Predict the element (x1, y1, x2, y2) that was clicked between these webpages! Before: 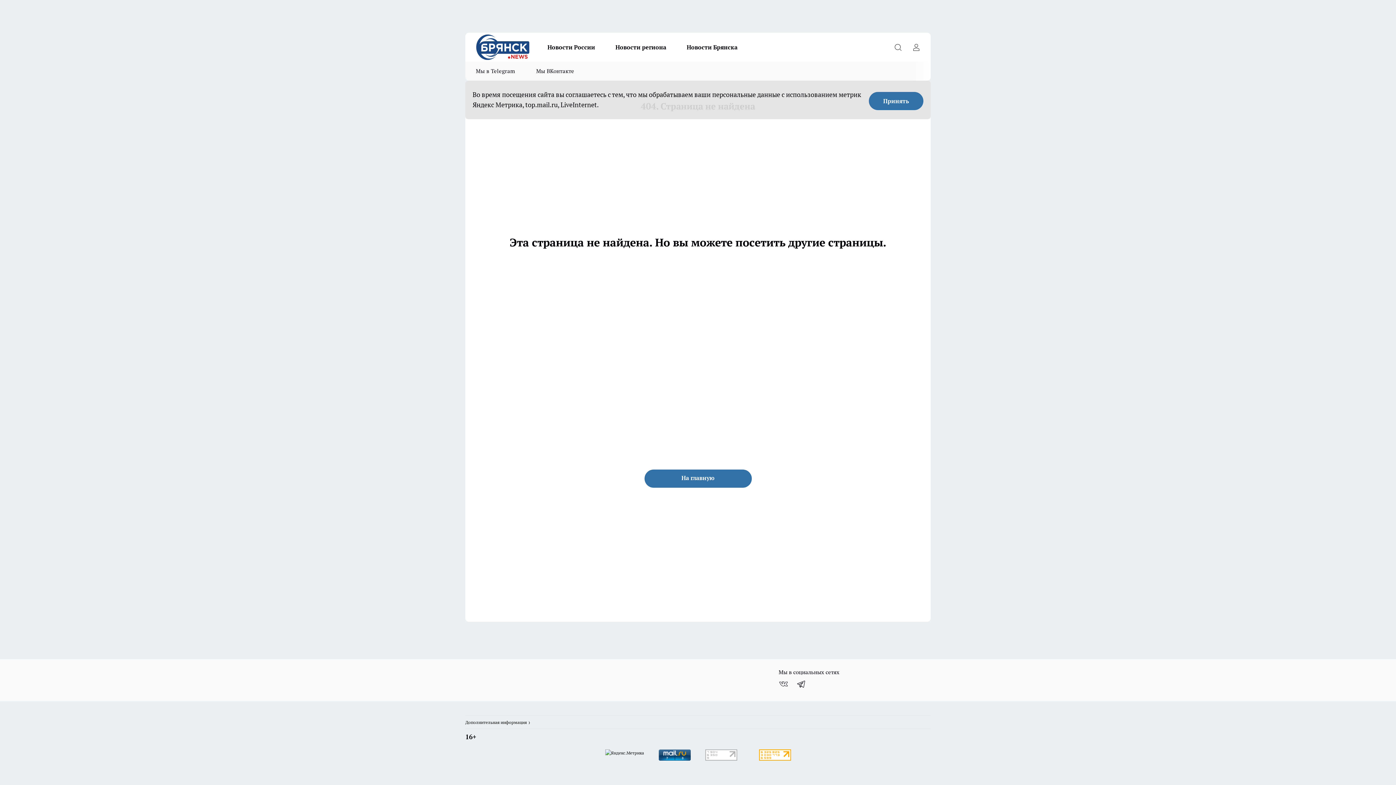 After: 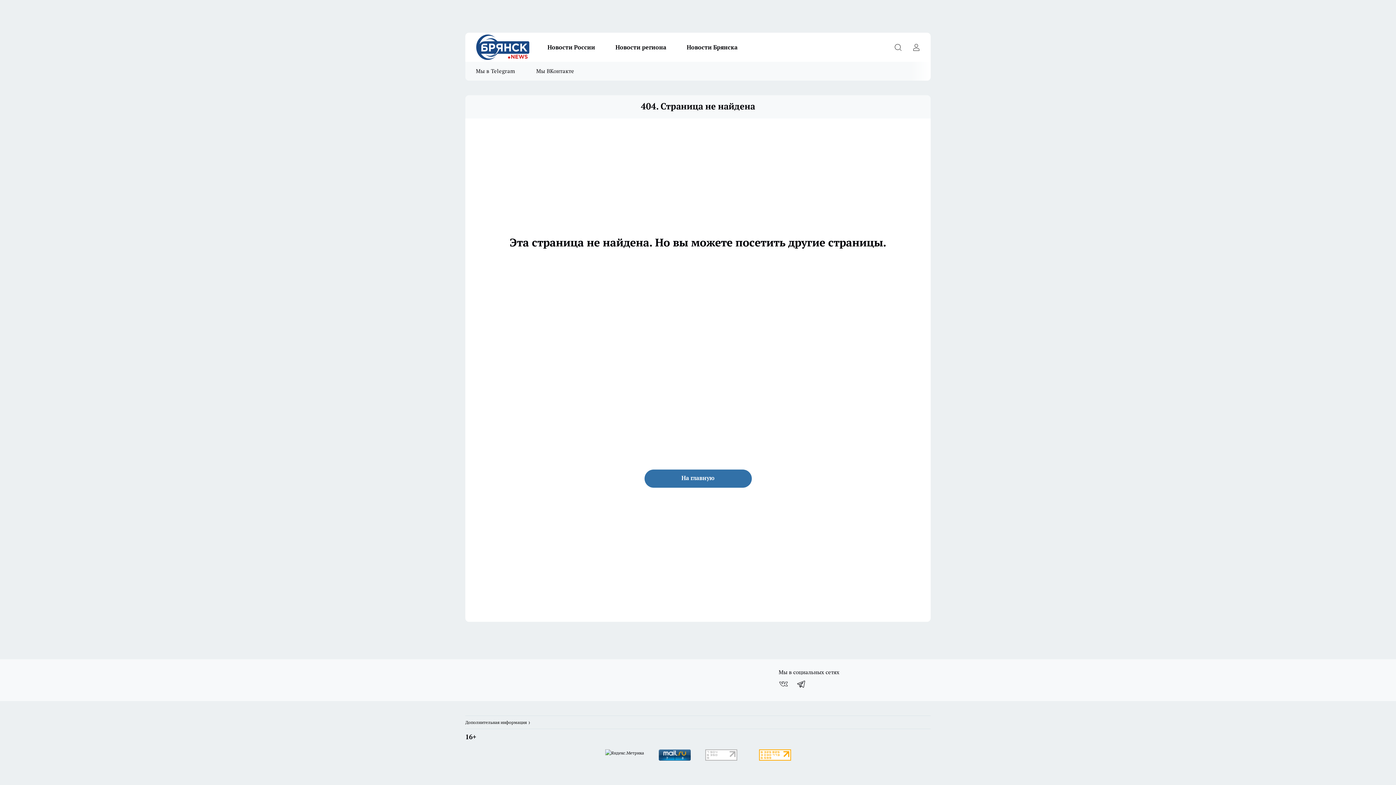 Action: label: Принять bbox: (869, 92, 923, 110)